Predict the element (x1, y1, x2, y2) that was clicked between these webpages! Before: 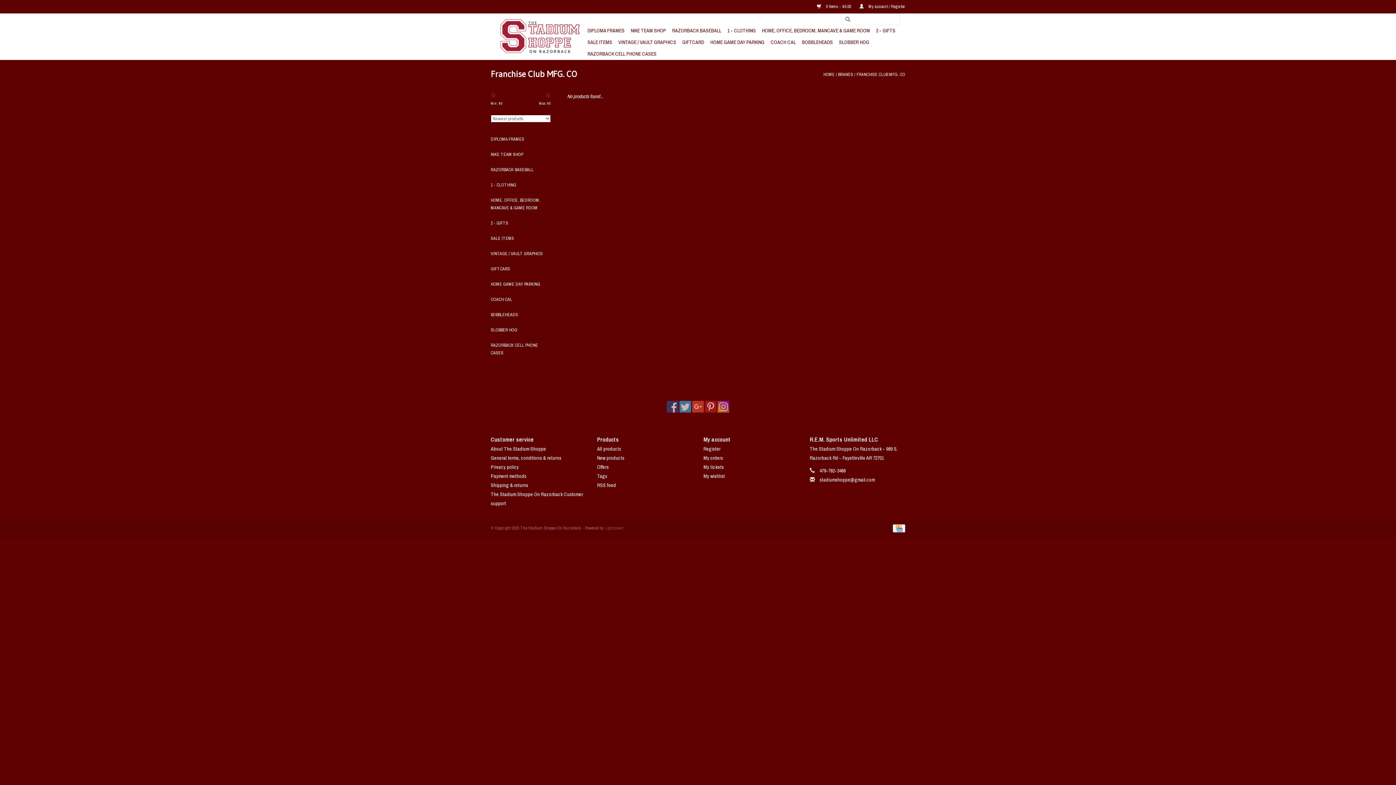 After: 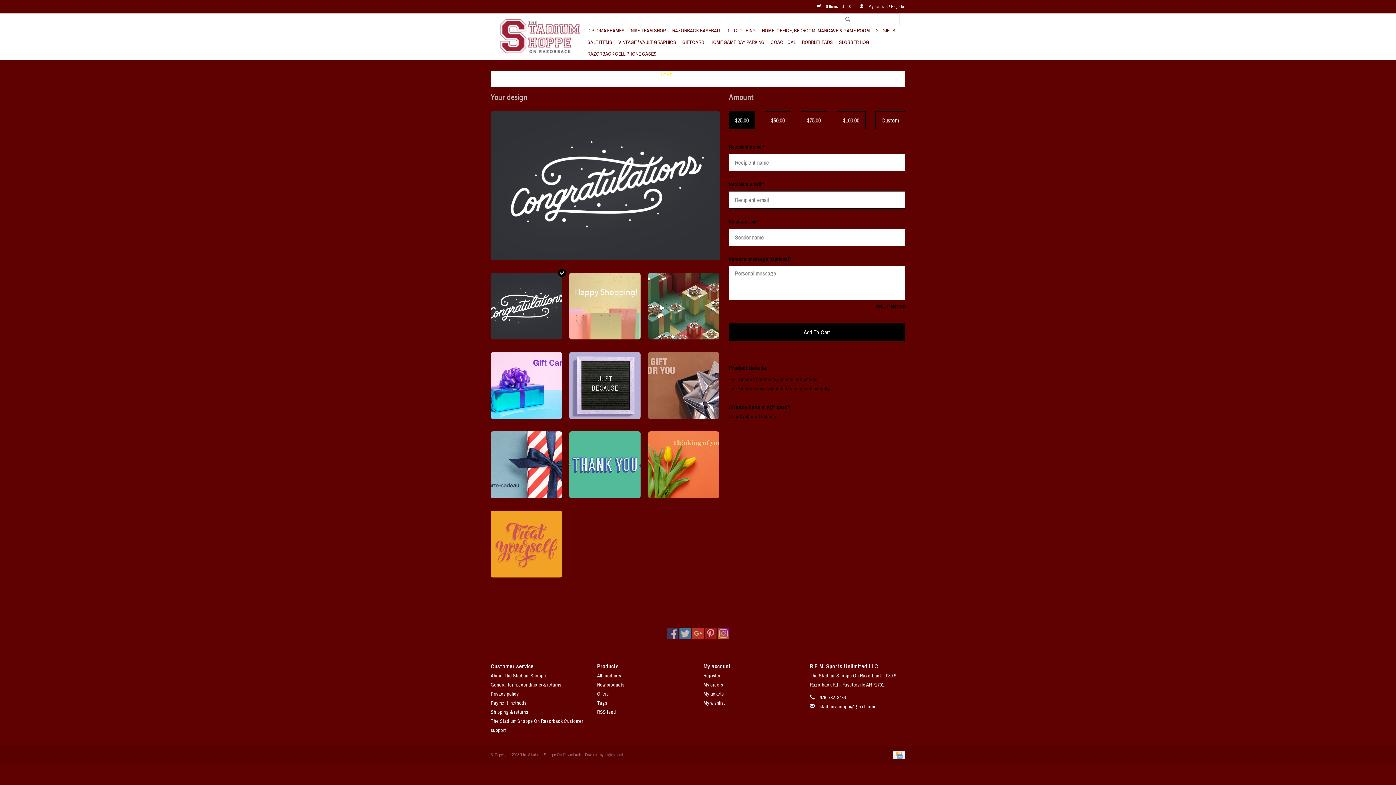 Action: label: GIFTCARD bbox: (680, 36, 706, 48)